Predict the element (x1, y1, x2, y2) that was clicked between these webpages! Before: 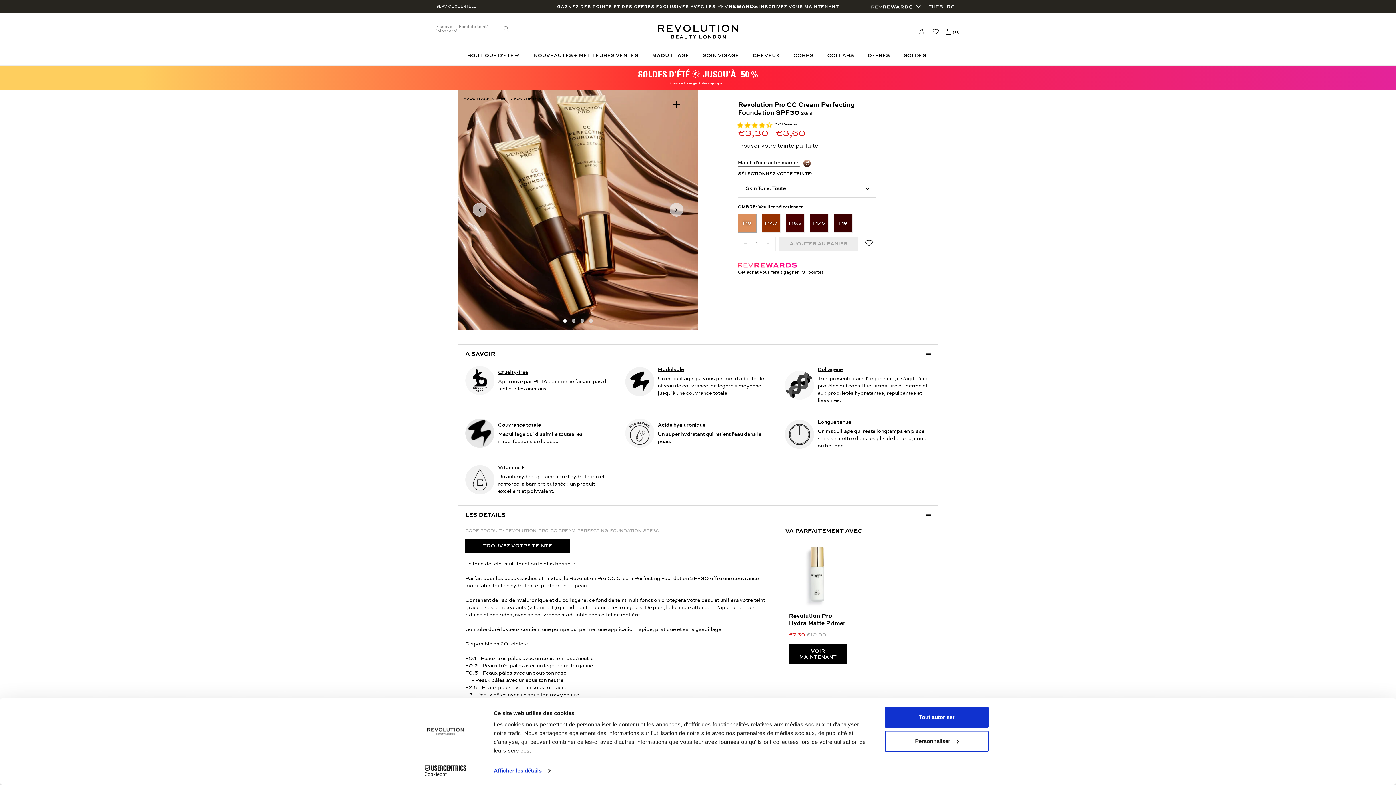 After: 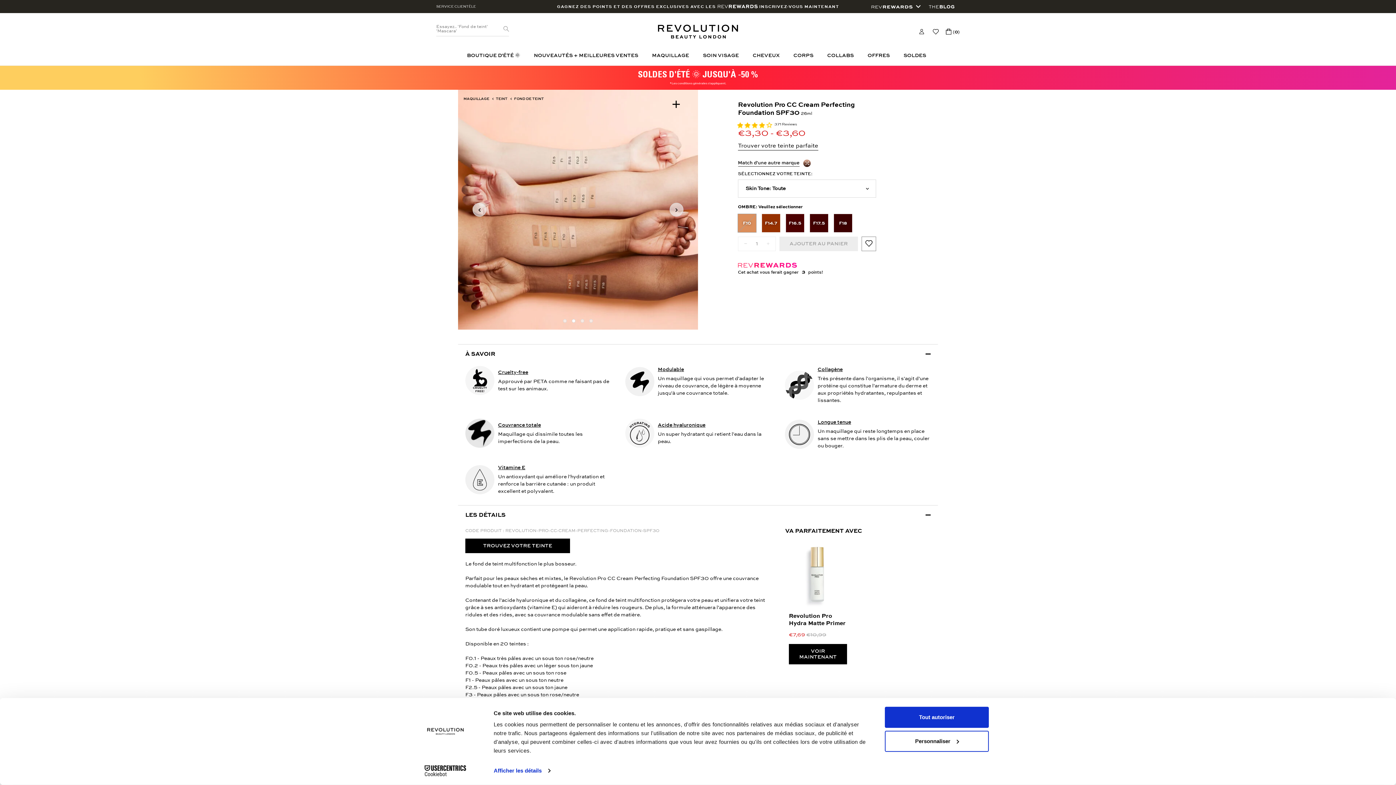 Action: label: Carousel Page 2 bbox: (572, 319, 575, 322)